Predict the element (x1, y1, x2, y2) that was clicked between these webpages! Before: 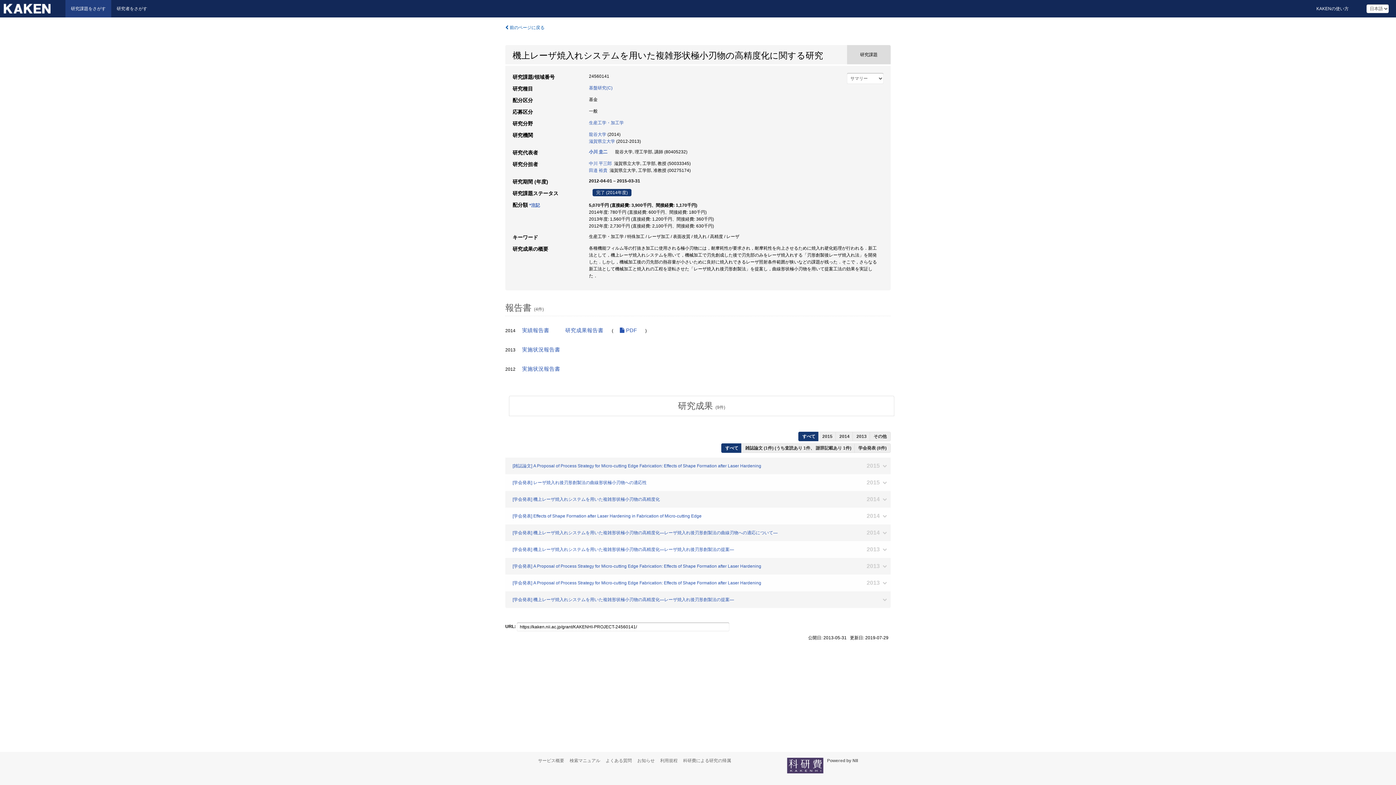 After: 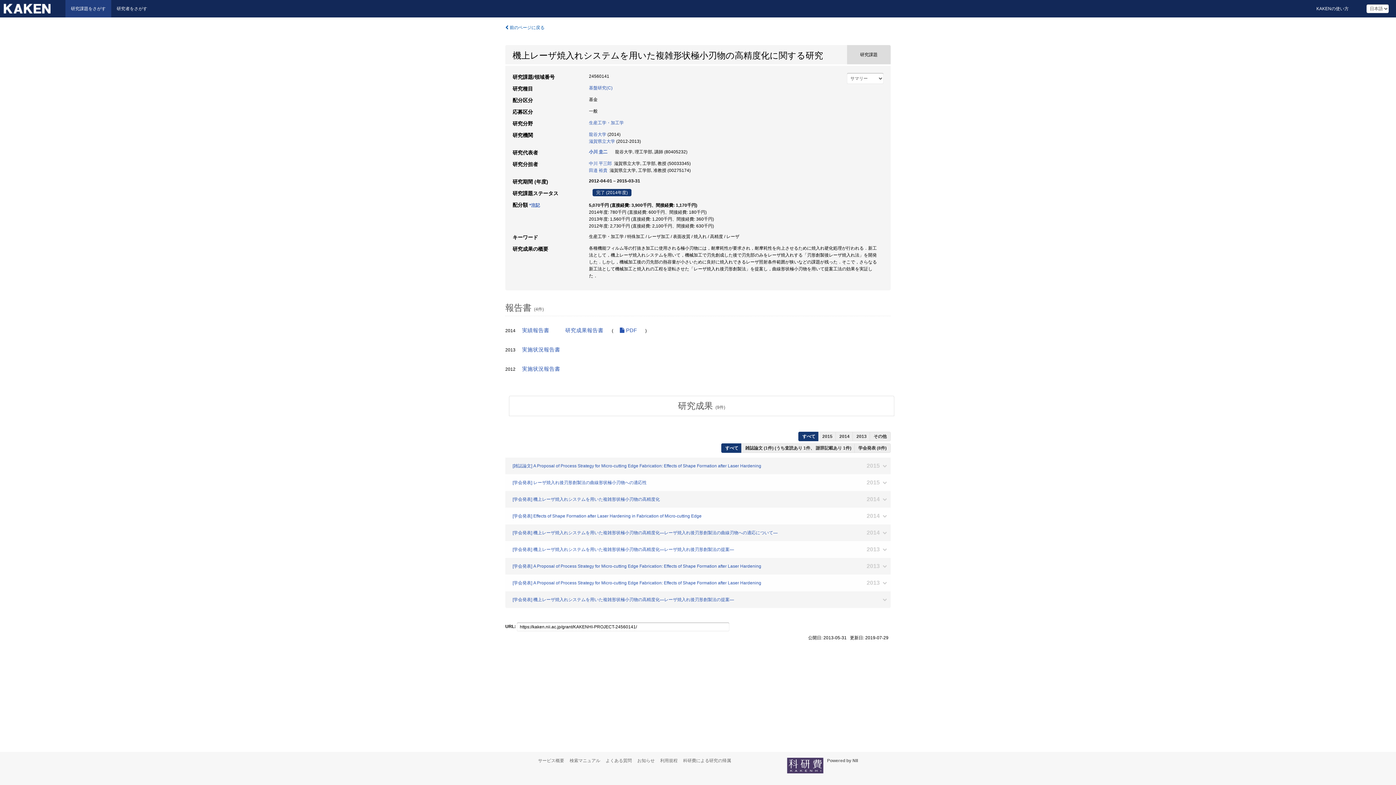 Action: label: 研究成果 (9件) bbox: (509, 396, 894, 416)